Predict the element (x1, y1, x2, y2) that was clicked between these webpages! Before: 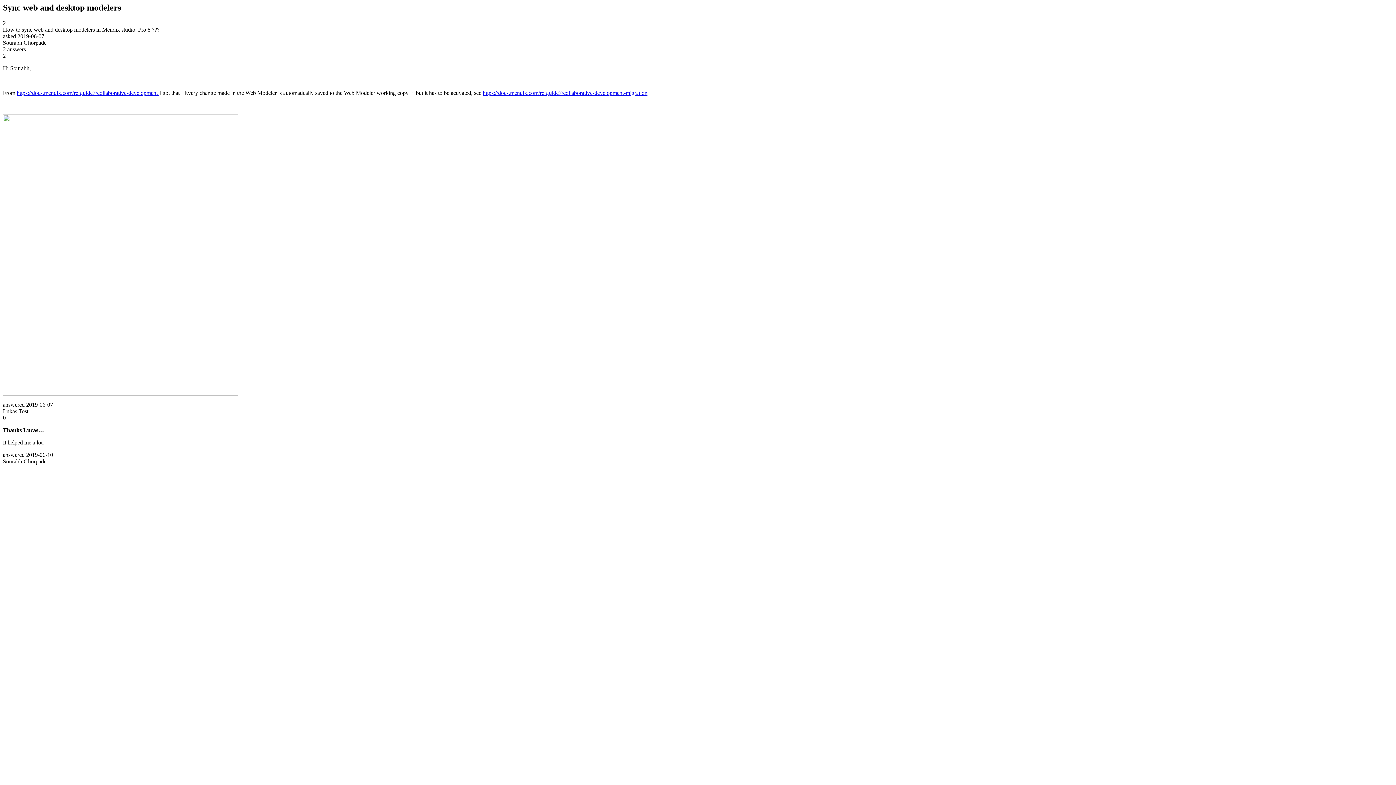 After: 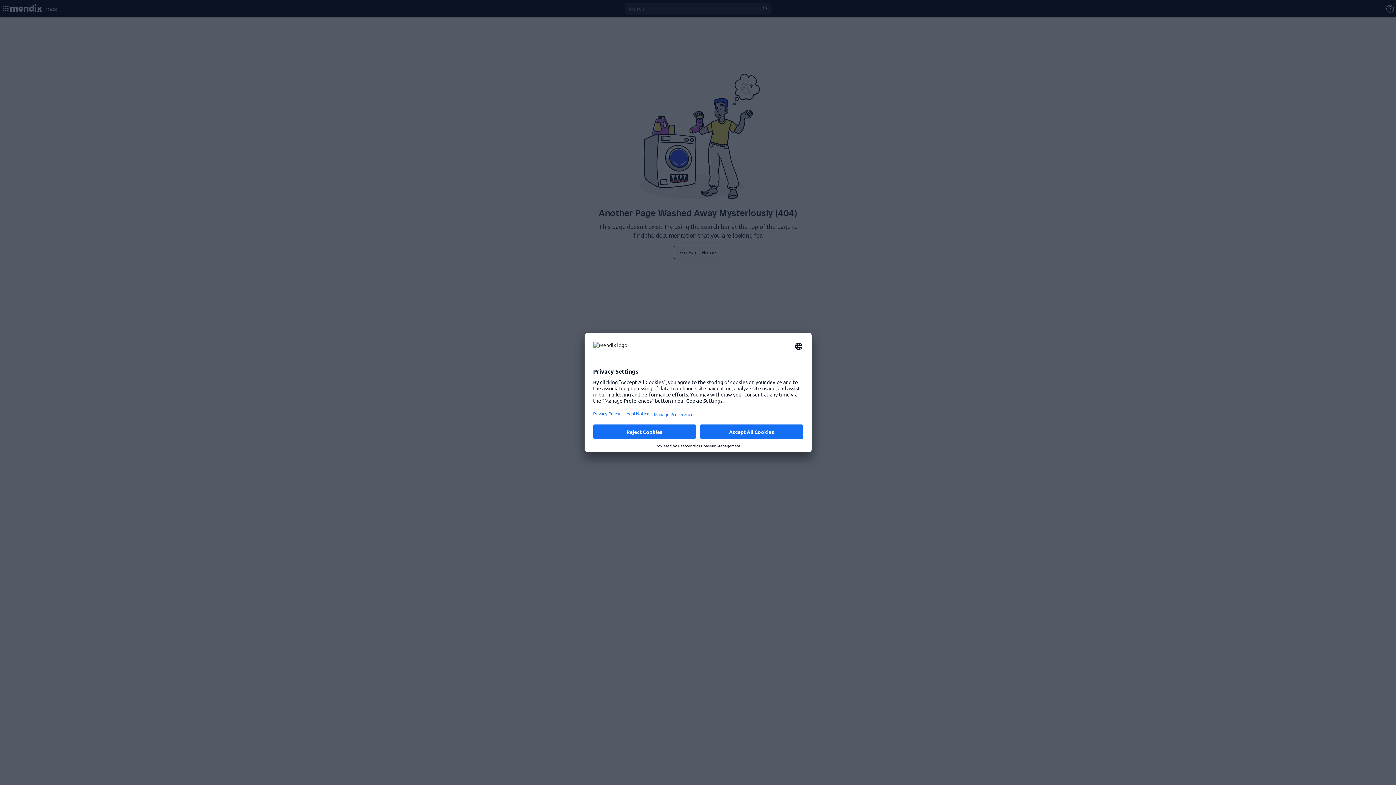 Action: bbox: (16, 89, 159, 95) label: https://docs.mendix.com/refguide7/collaborative-development 